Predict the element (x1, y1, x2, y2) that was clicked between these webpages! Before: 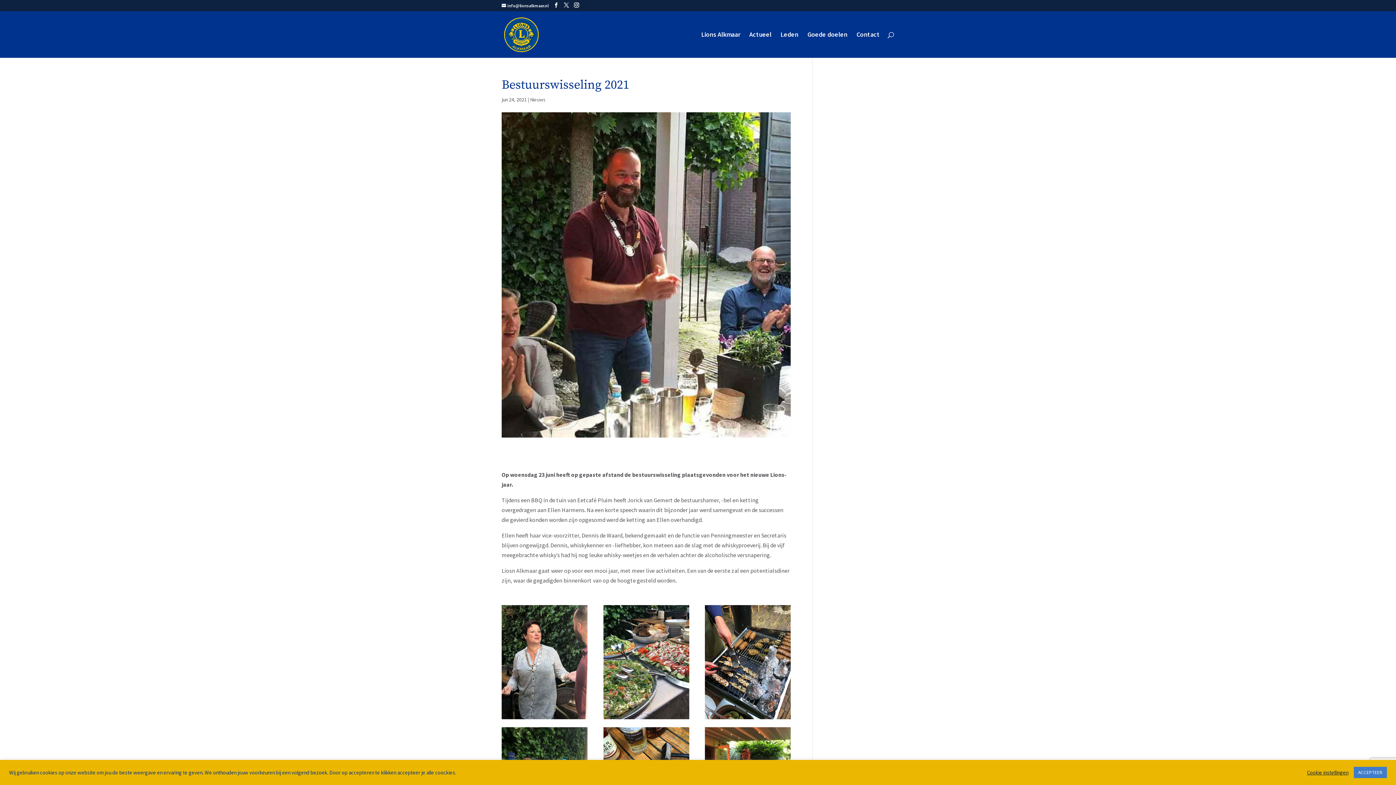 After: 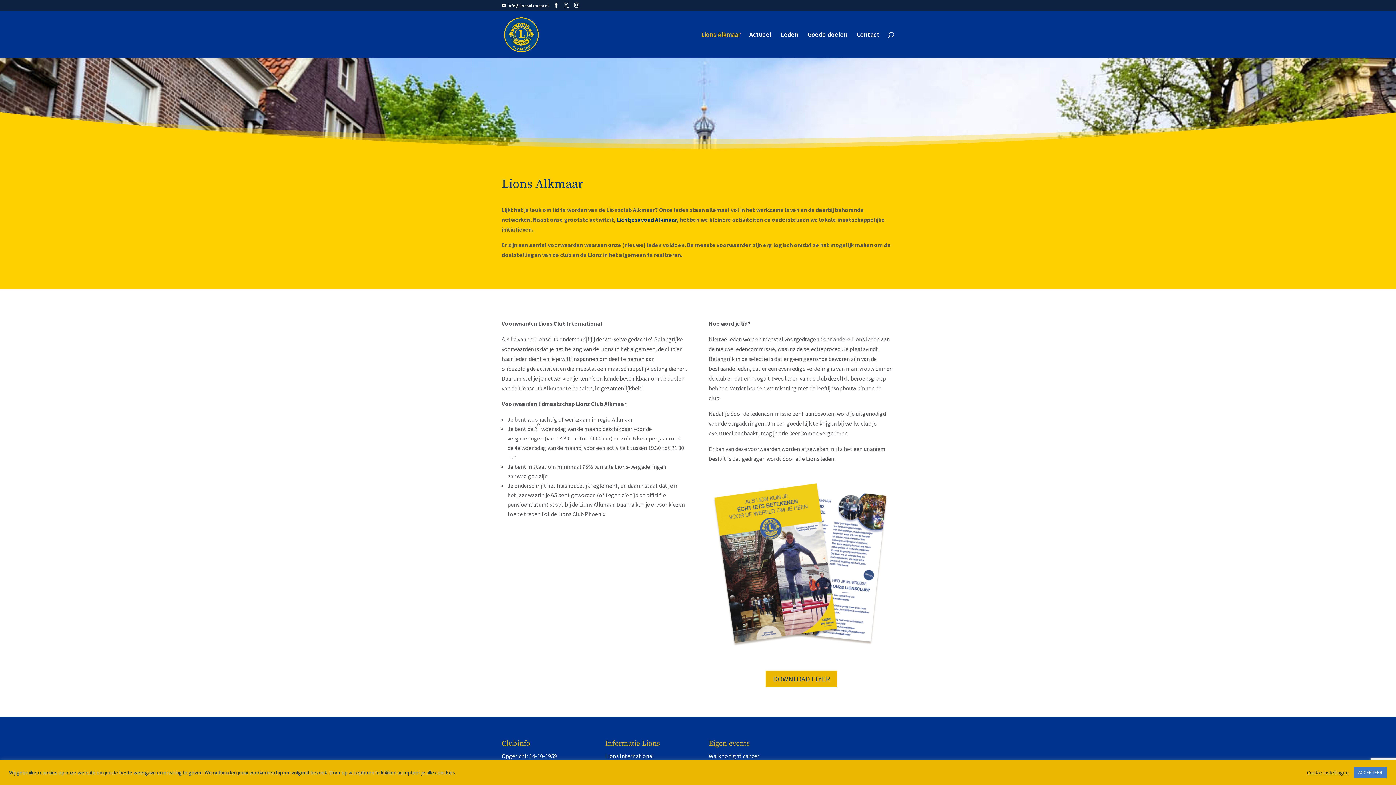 Action: bbox: (701, 32, 740, 57) label: Lions Alkmaar